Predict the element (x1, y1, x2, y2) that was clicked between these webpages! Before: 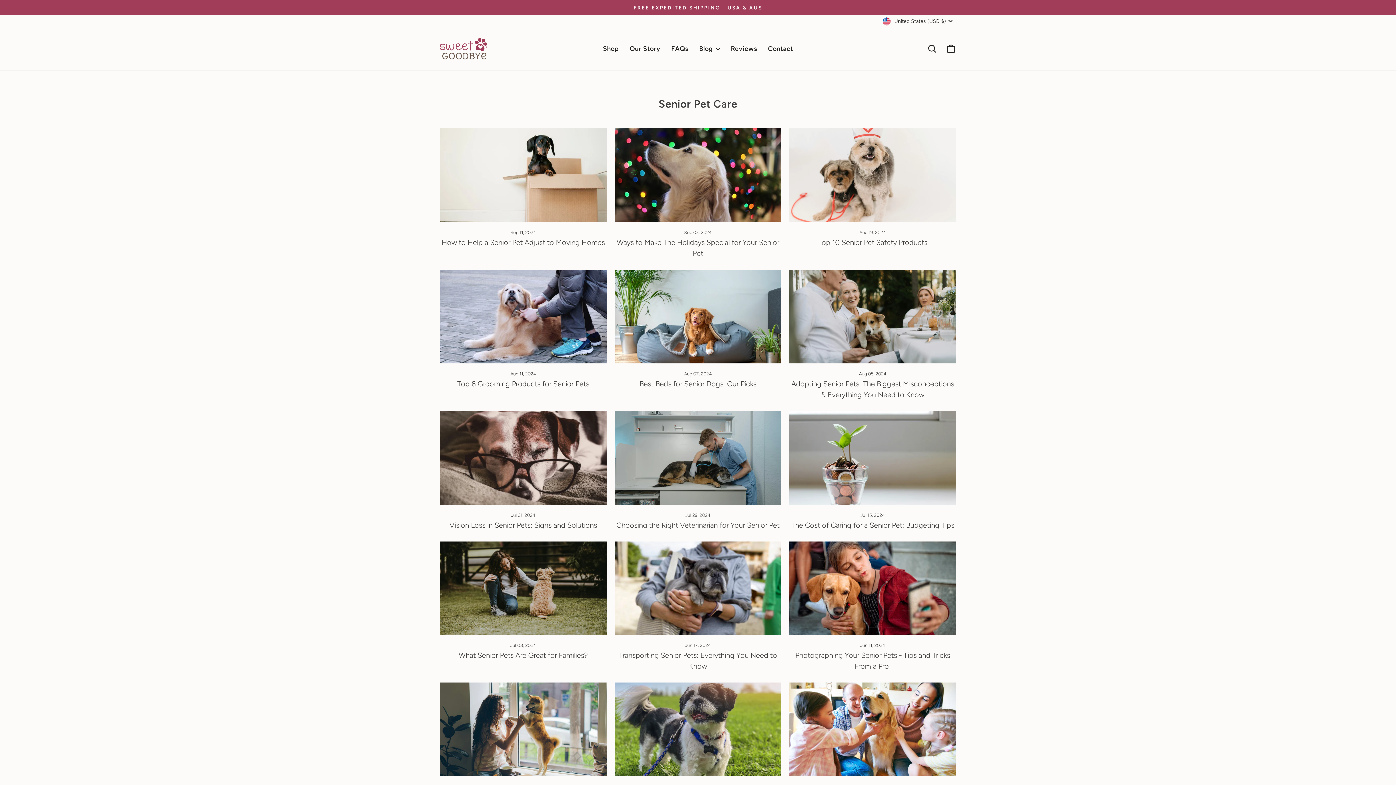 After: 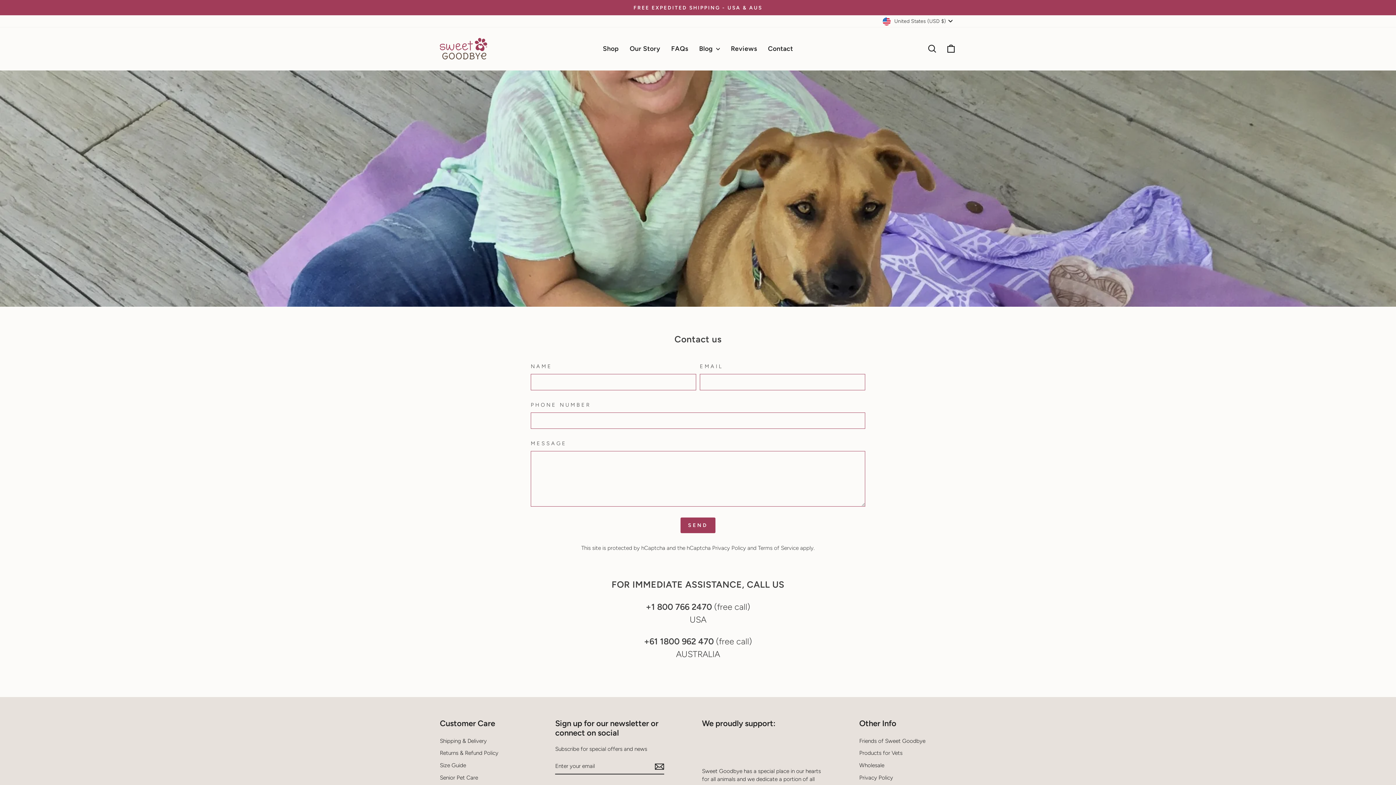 Action: label: Contact bbox: (762, 42, 798, 55)